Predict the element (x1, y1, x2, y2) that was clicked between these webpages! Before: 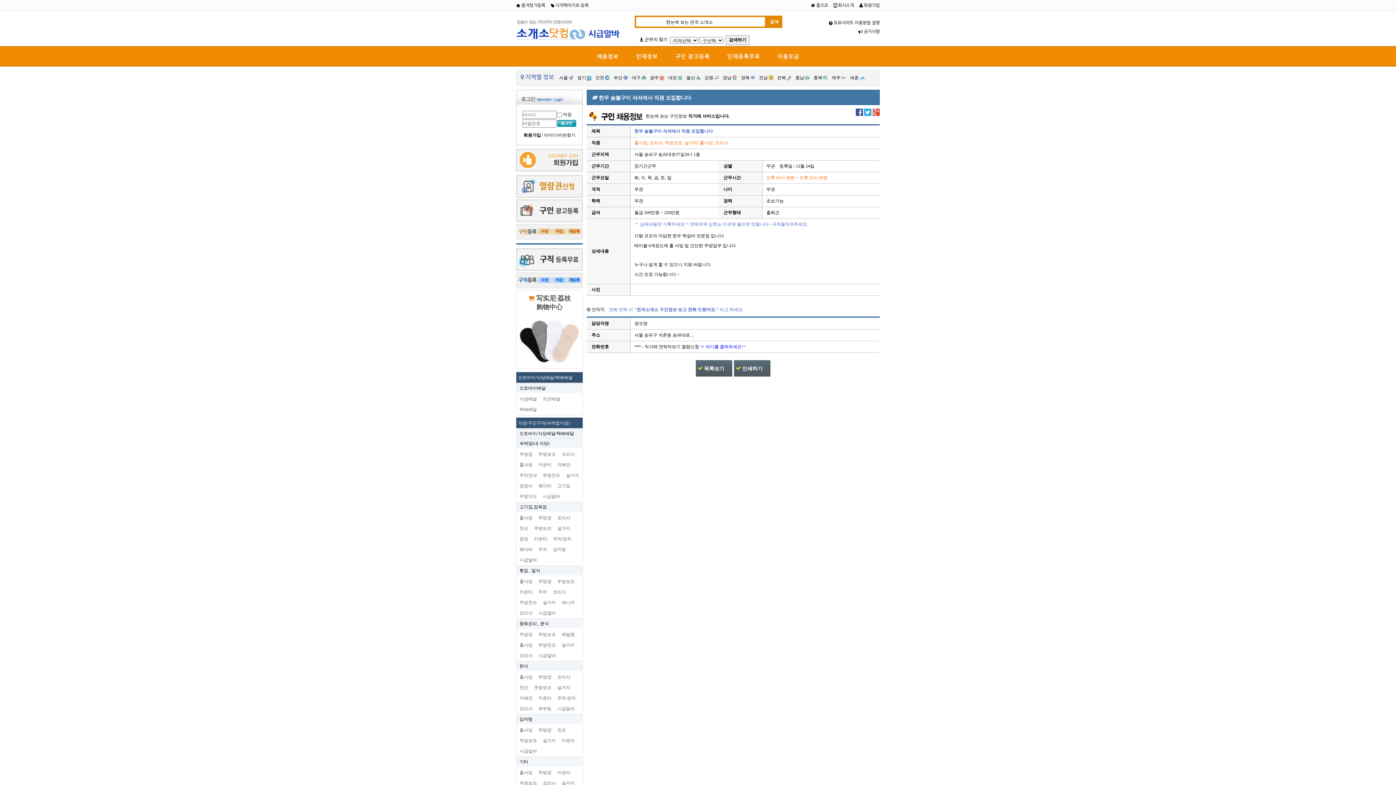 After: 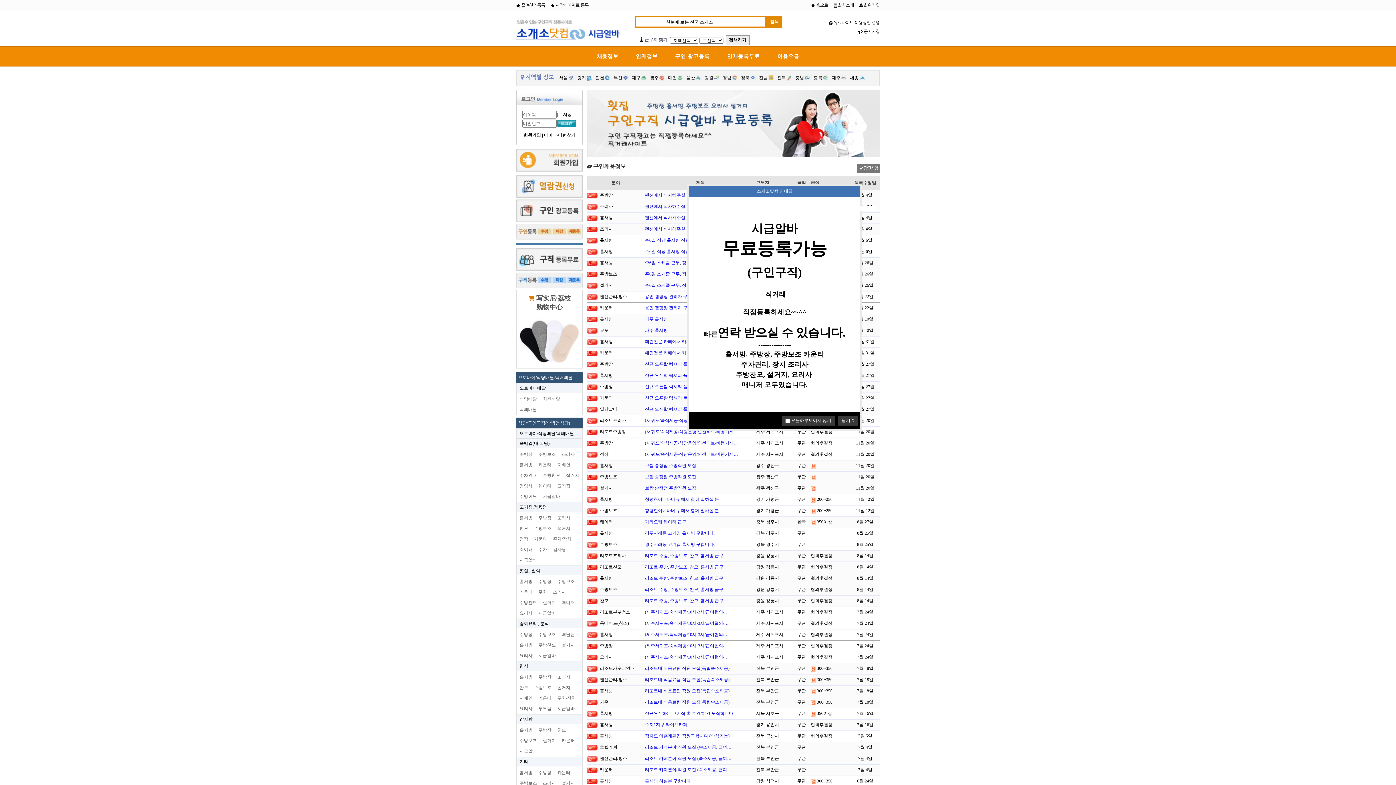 Action: label: 주차 bbox: (538, 547, 547, 552)